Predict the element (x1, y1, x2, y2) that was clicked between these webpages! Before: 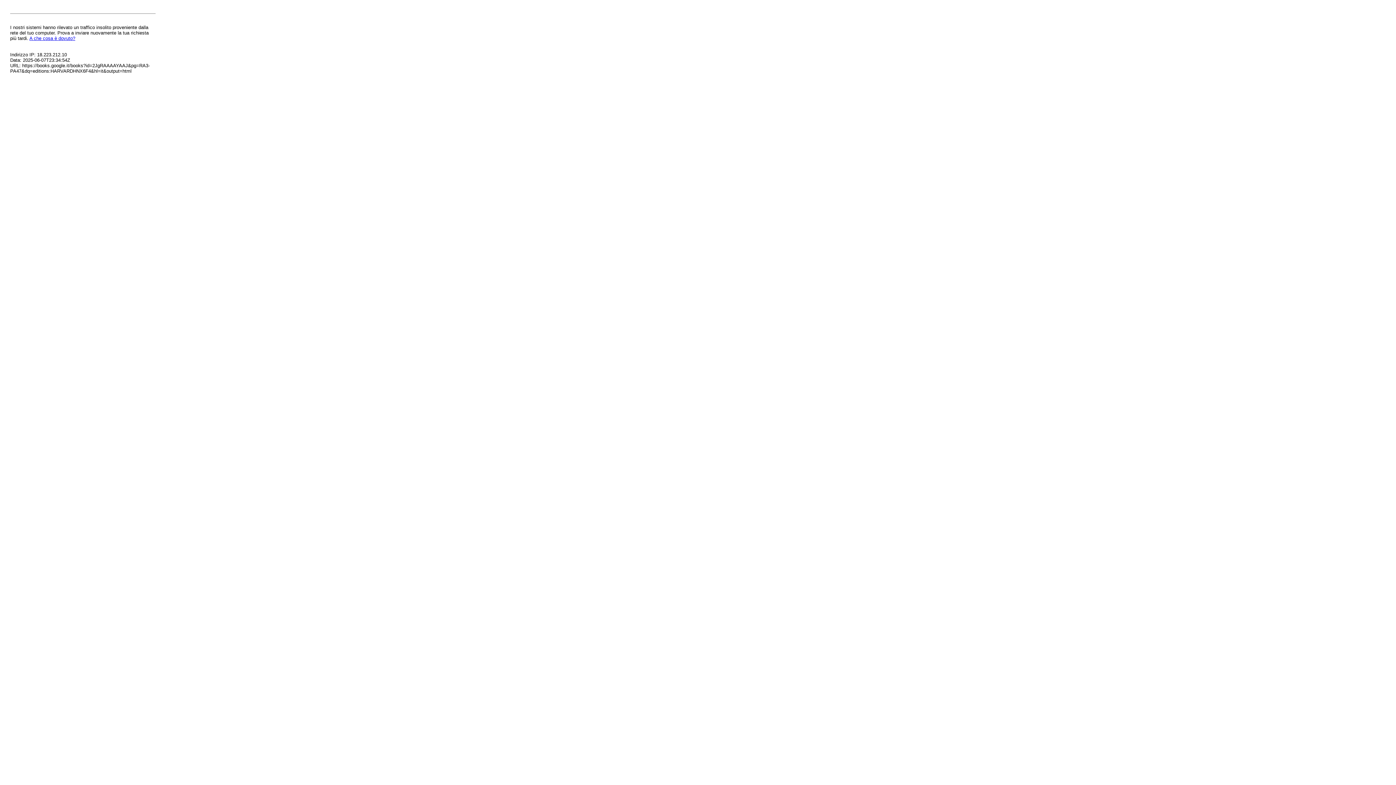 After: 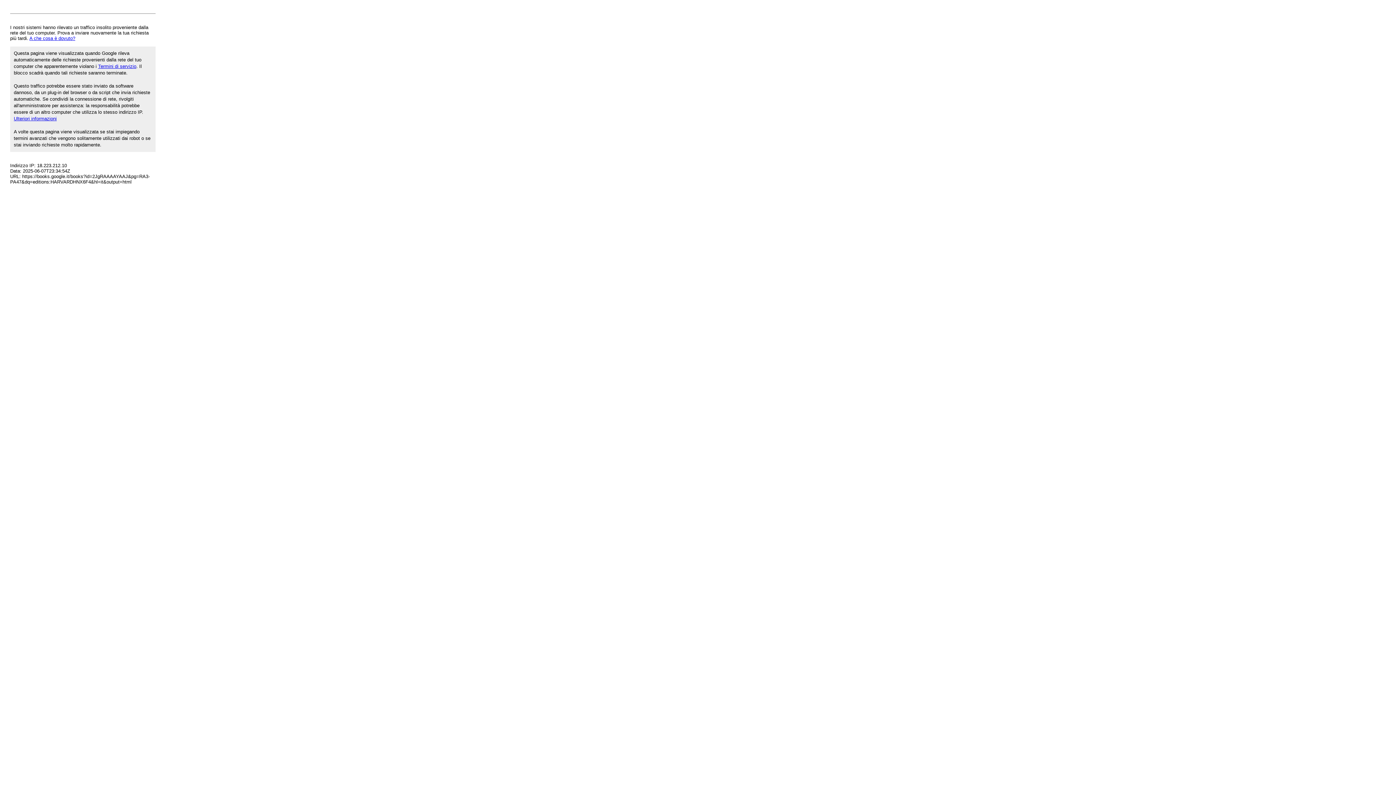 Action: bbox: (29, 35, 75, 41) label: A che cosa è dovuto?